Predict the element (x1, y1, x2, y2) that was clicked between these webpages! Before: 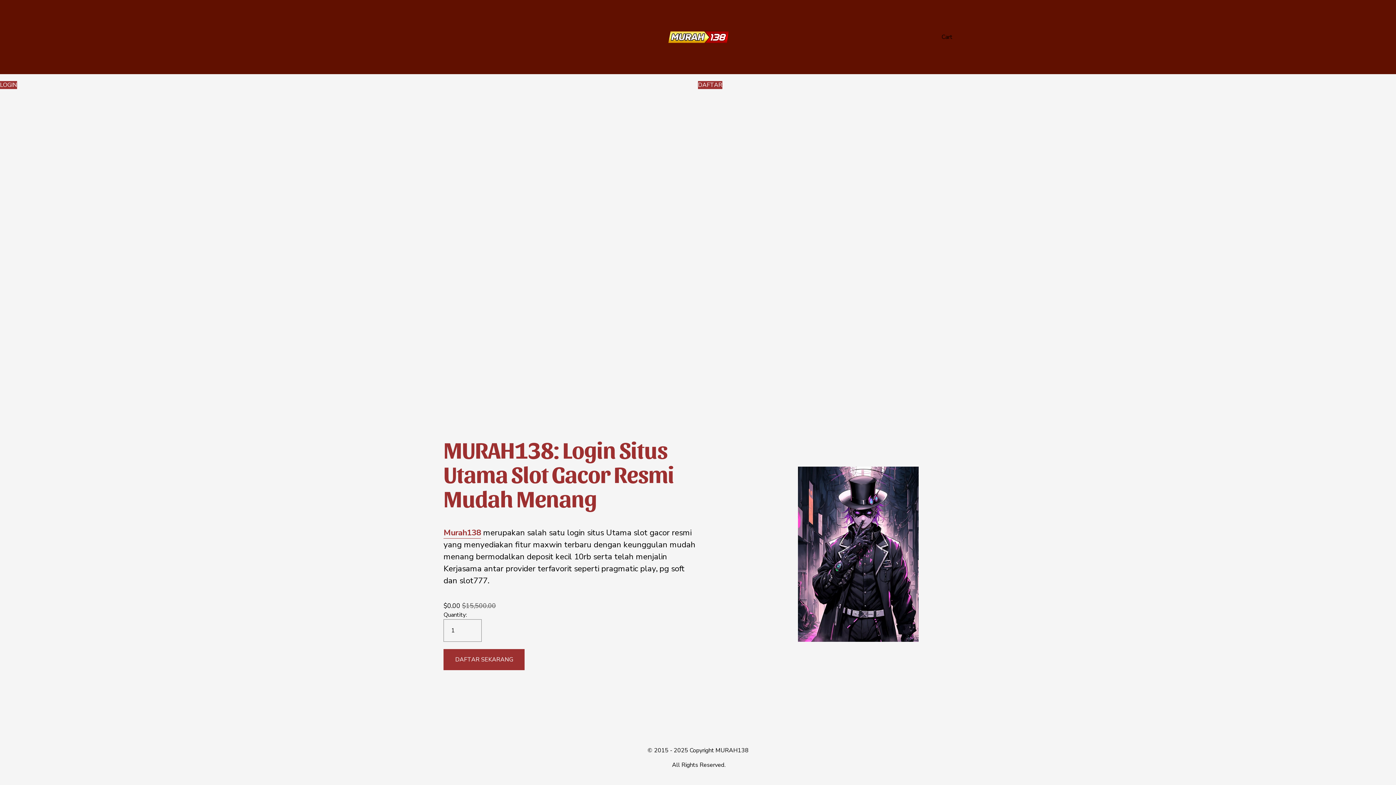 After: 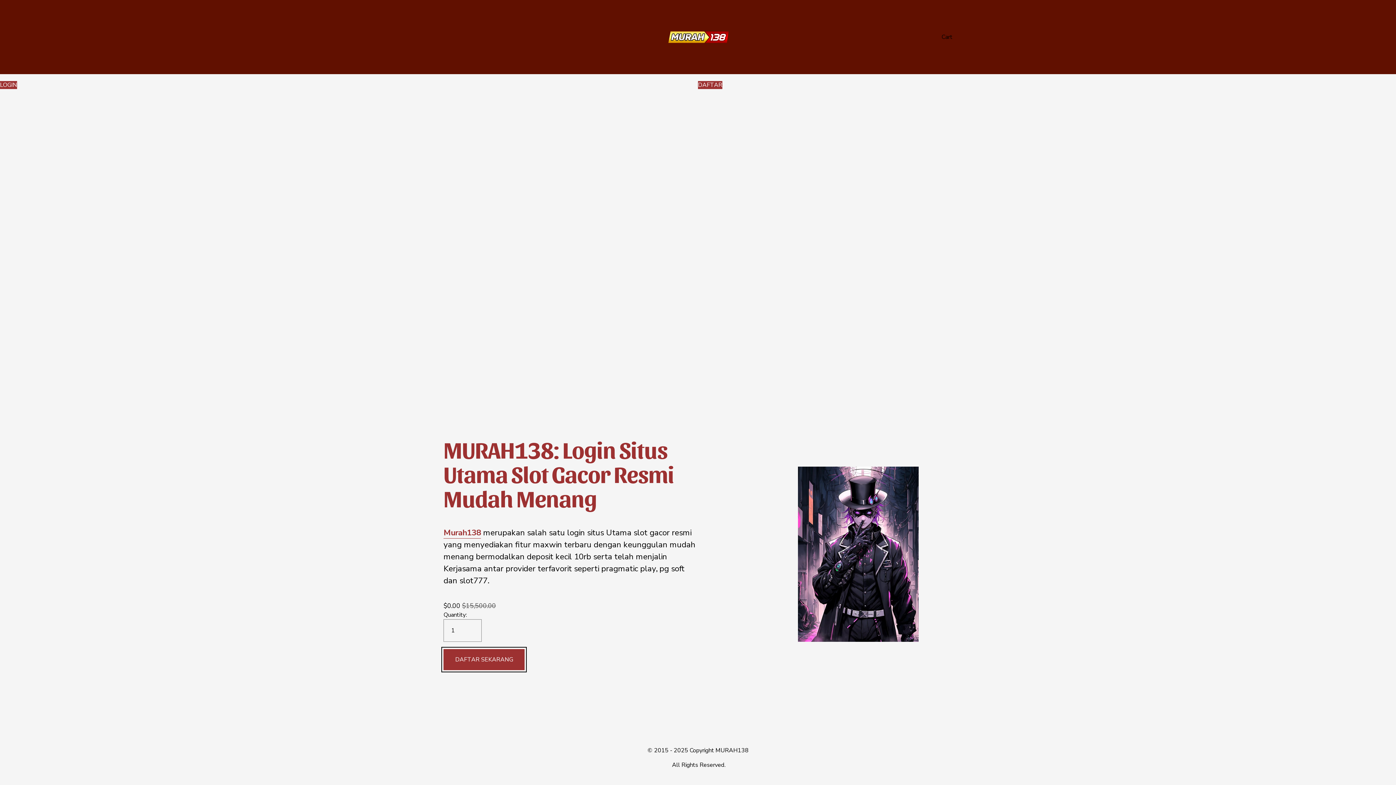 Action: bbox: (443, 649, 524, 670) label: DAFTAR SEKARANG